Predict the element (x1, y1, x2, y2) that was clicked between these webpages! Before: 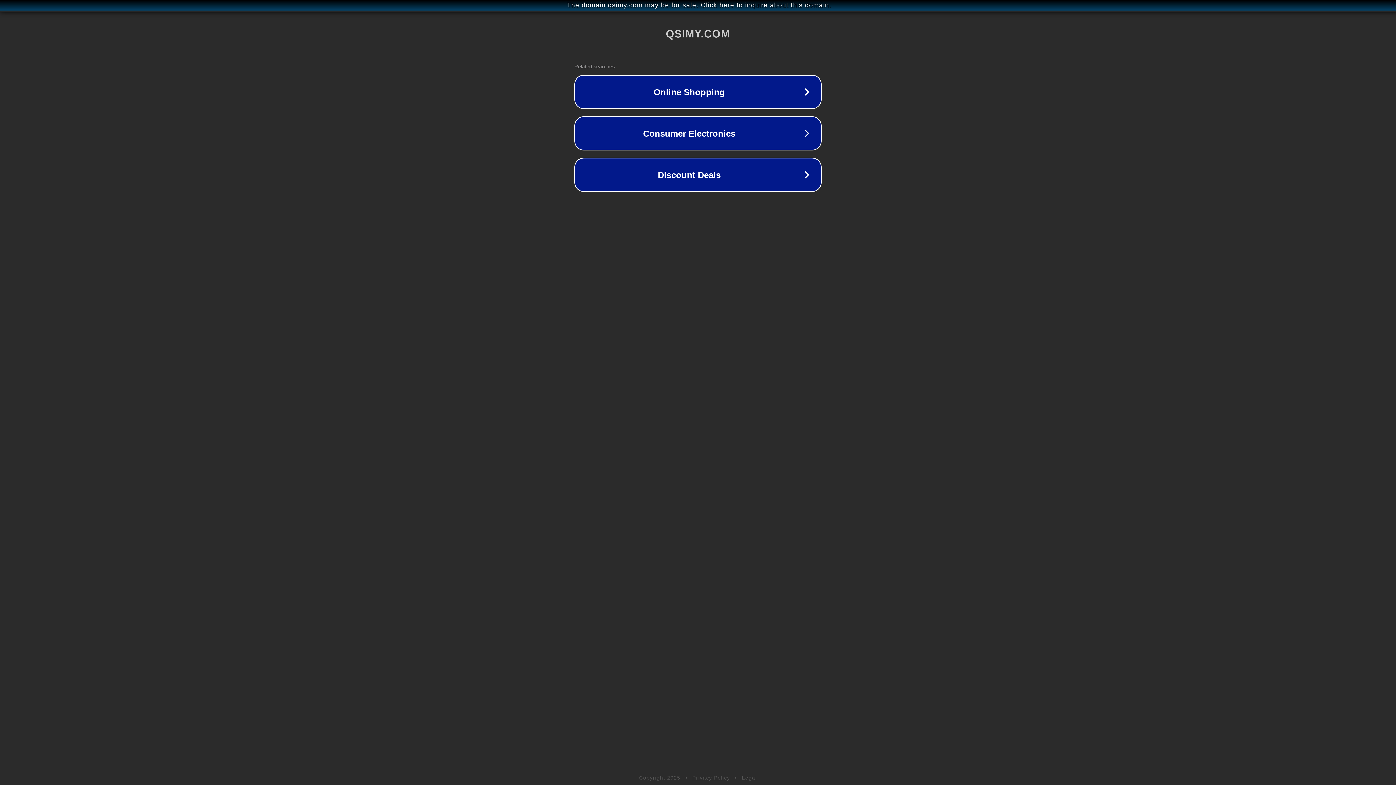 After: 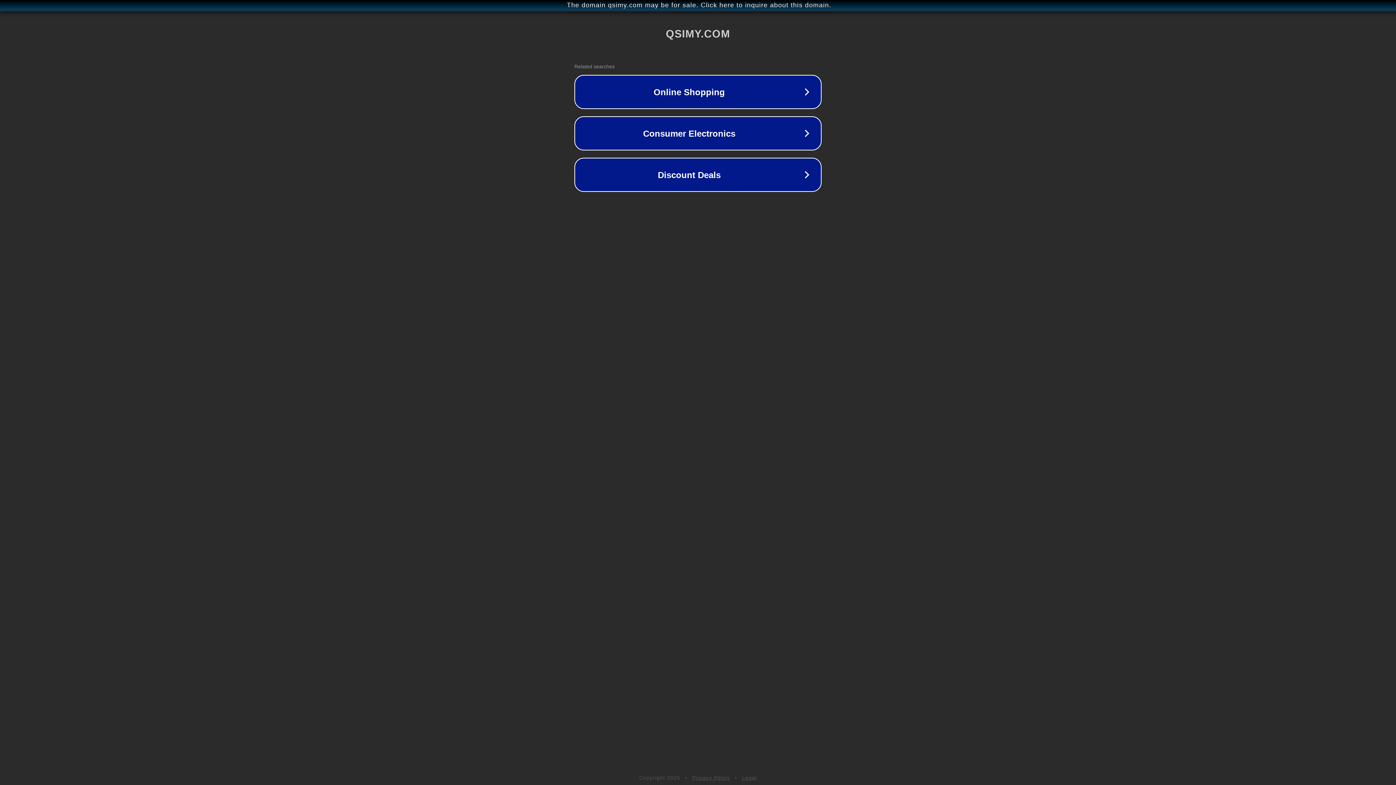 Action: bbox: (742, 775, 757, 781) label: Legal